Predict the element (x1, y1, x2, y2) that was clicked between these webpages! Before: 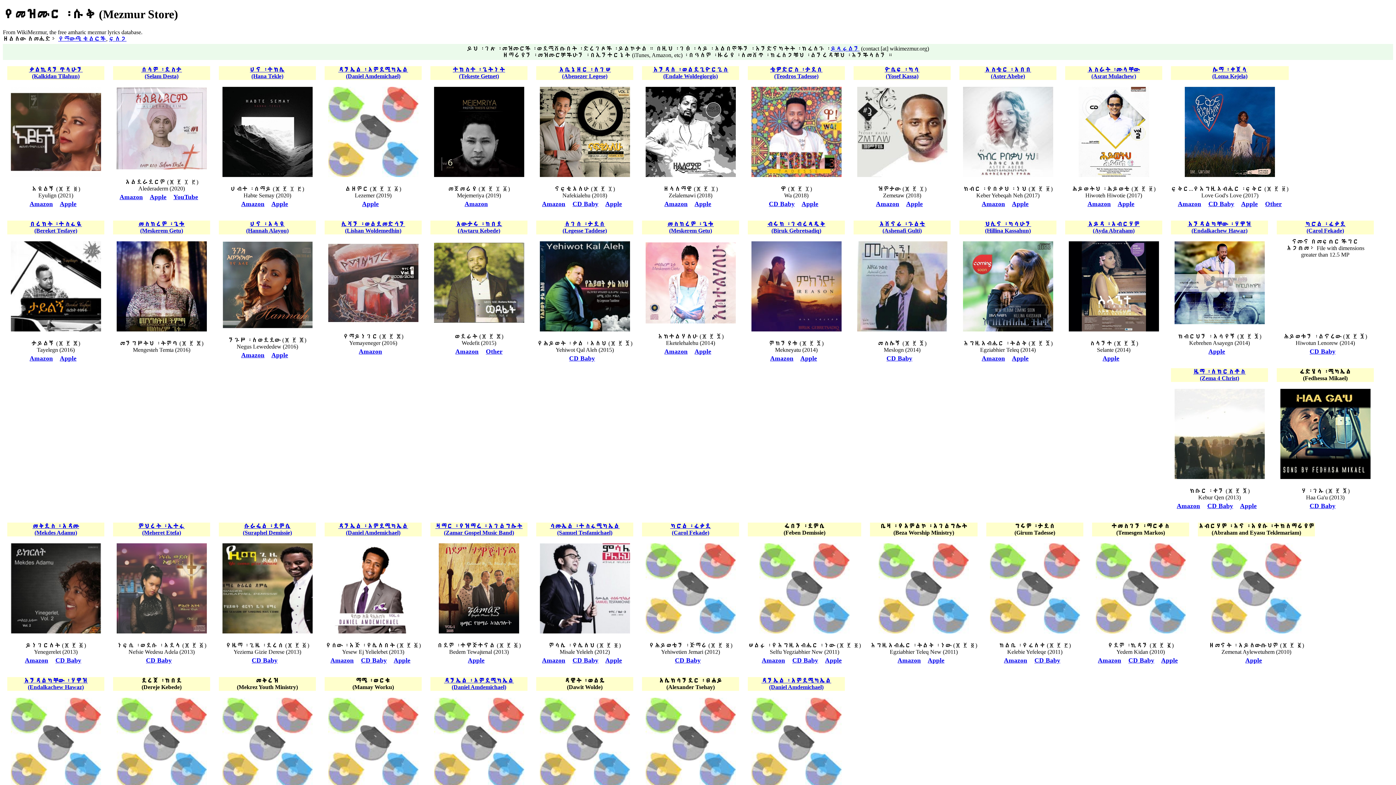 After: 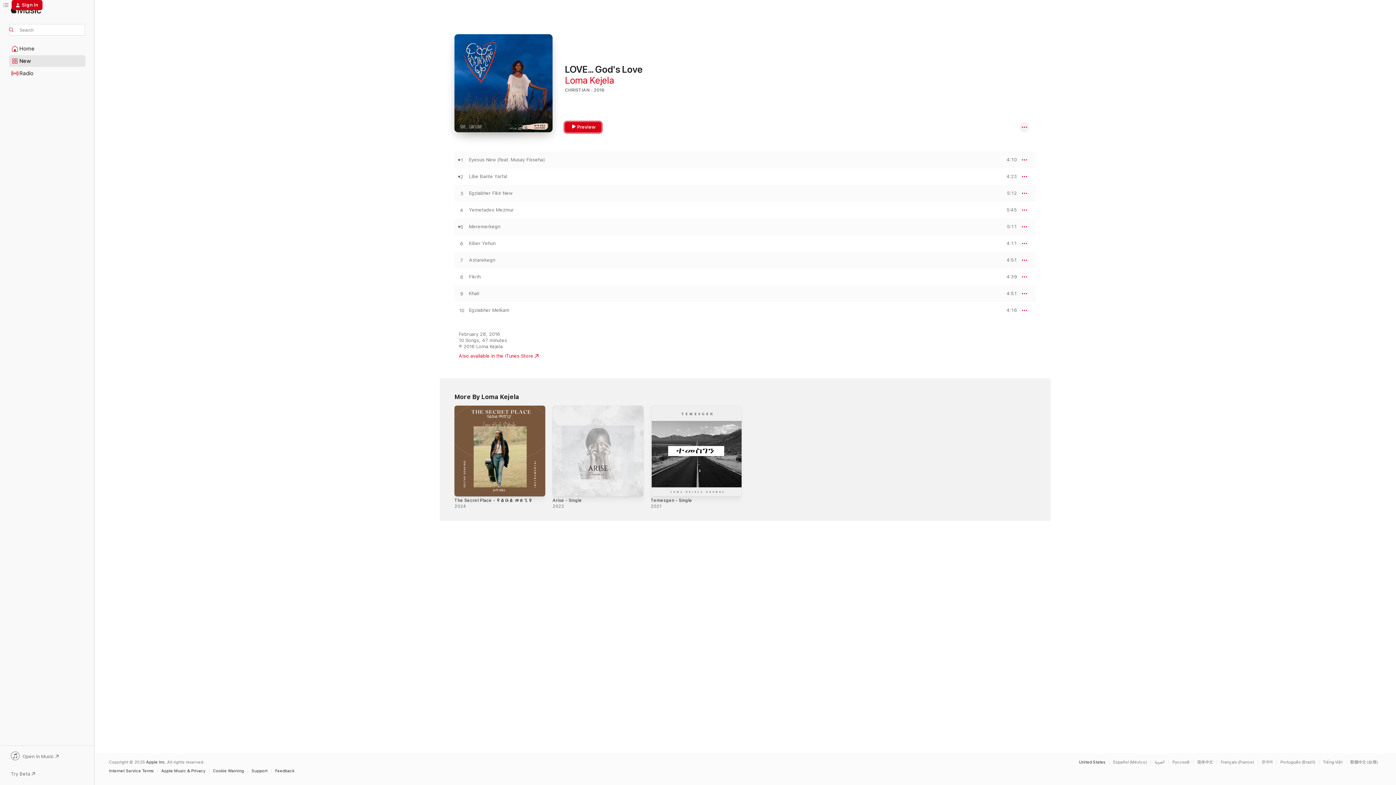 Action: bbox: (1241, 200, 1258, 207) label: Apple